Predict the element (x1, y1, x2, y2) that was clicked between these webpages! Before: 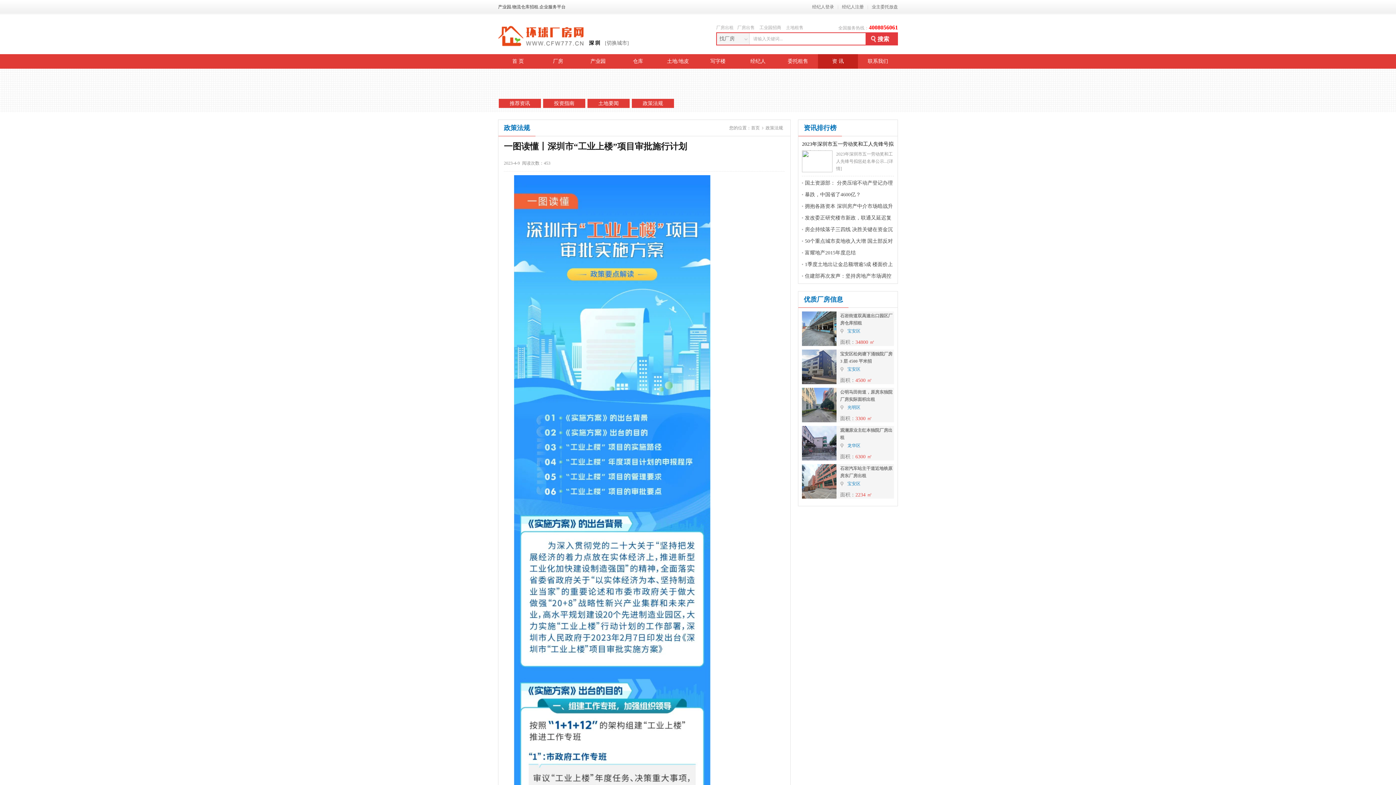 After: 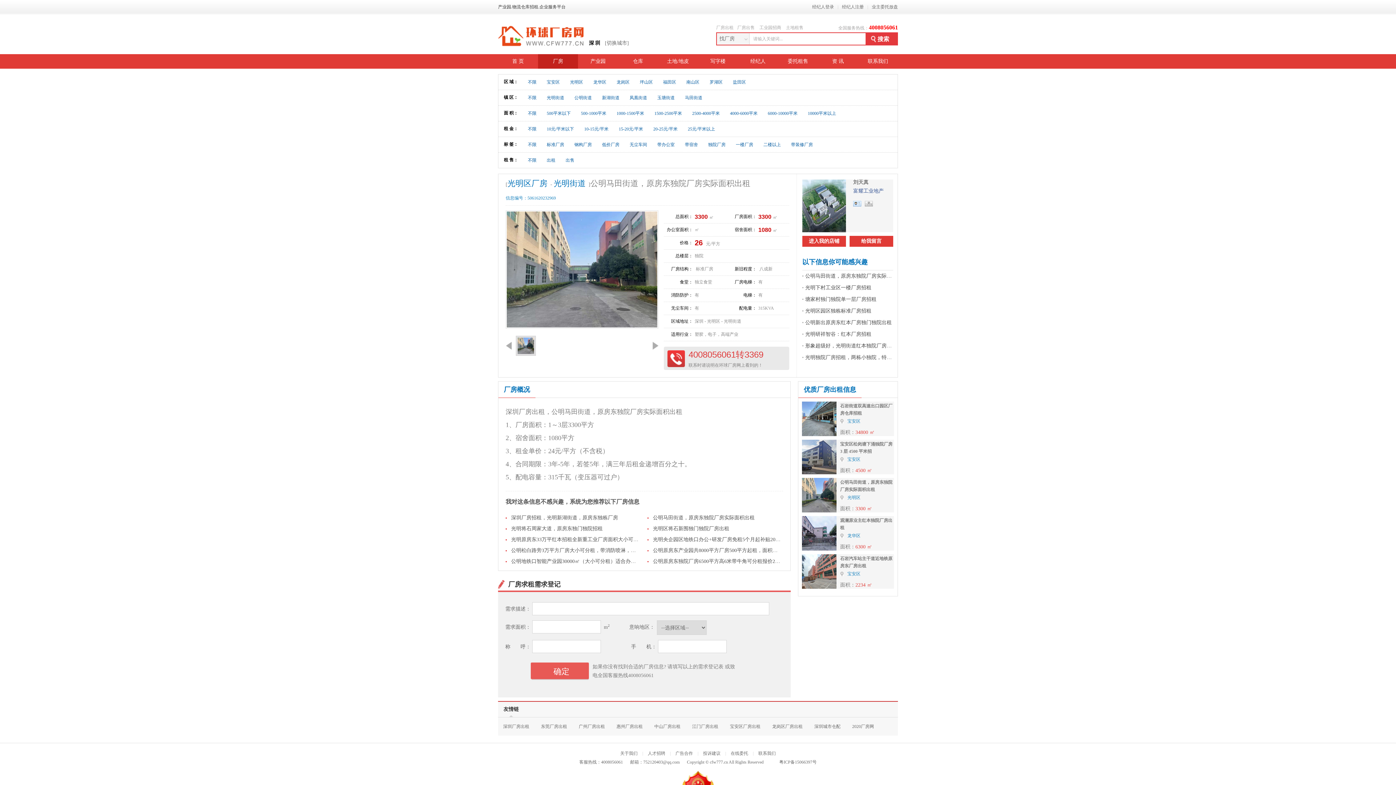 Action: bbox: (802, 418, 836, 423)